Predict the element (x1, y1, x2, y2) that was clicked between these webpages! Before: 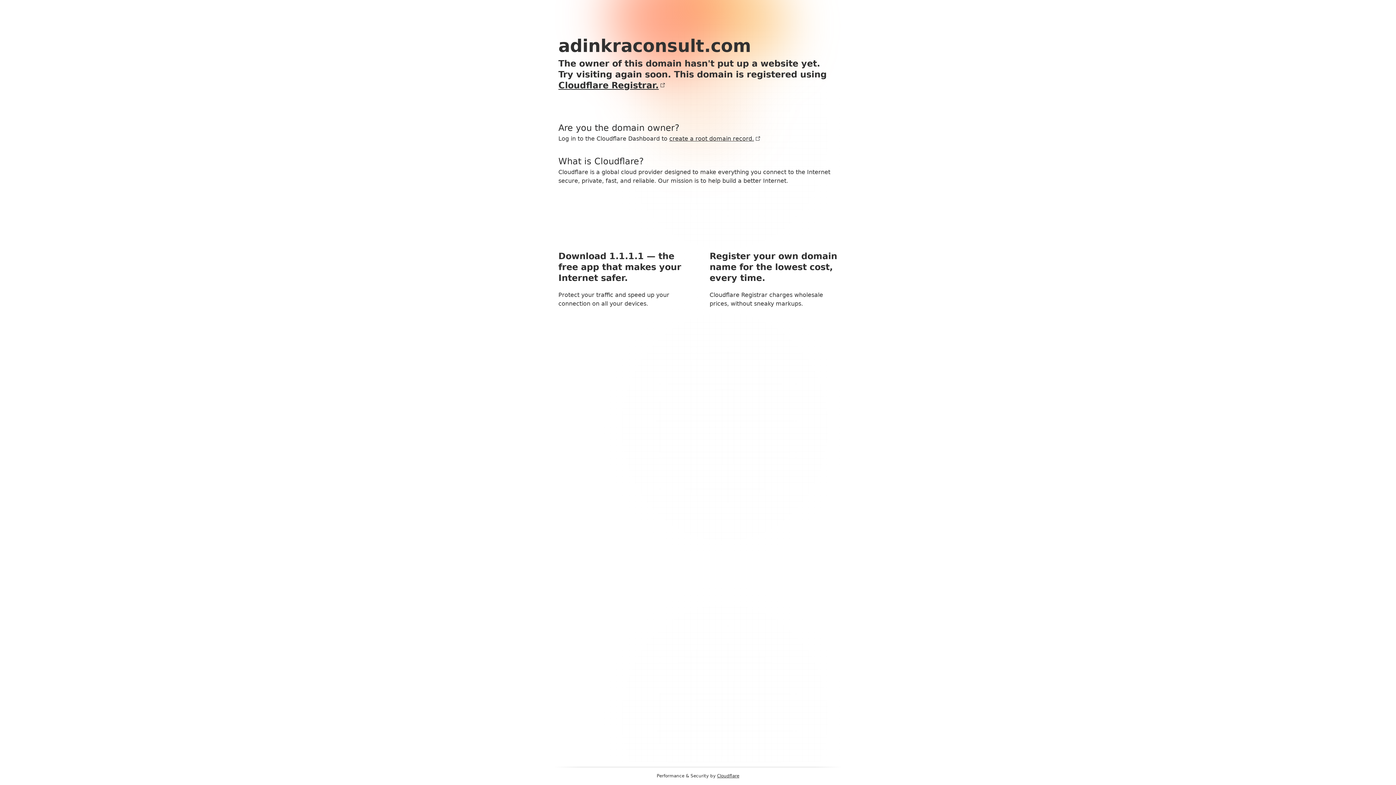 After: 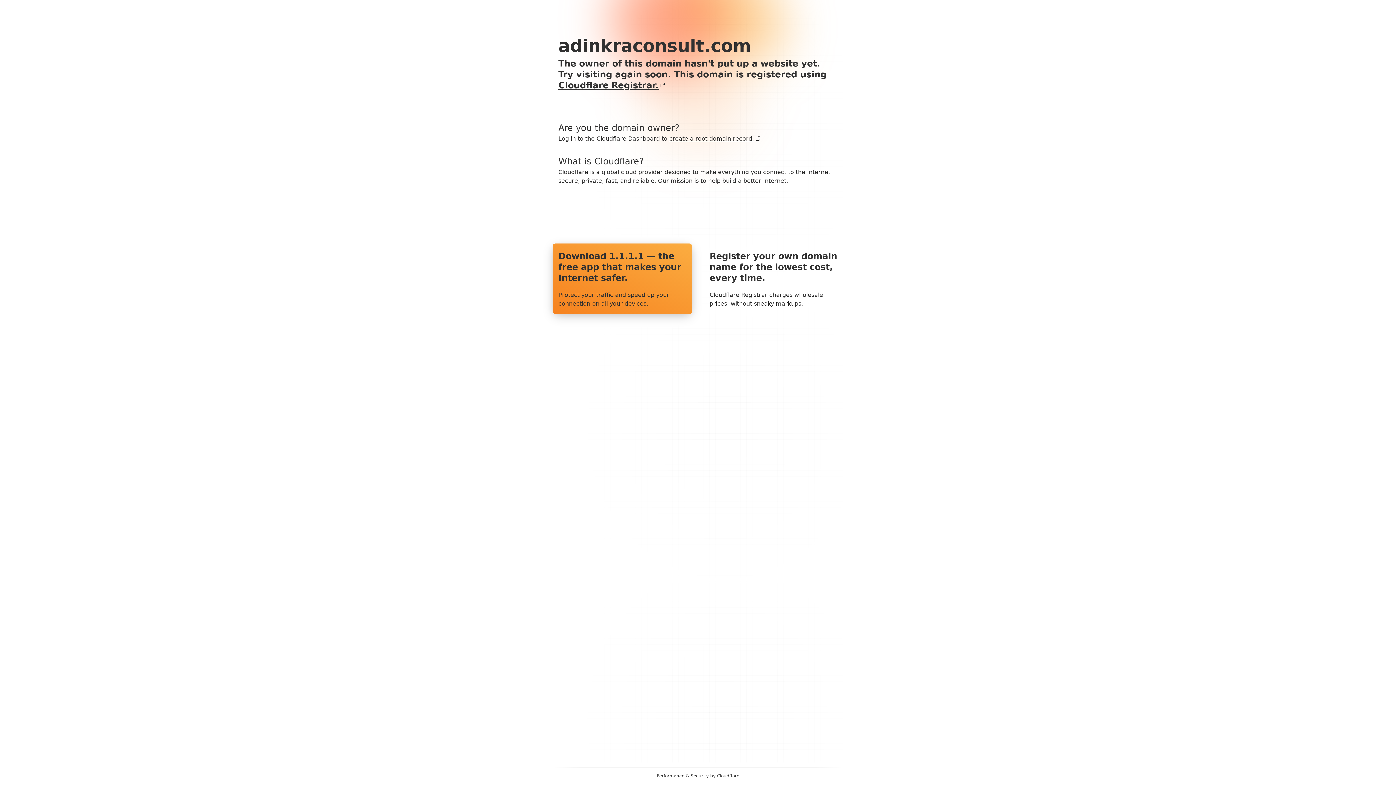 Action: label: Download 1.1.1.1 — the free app that makes your Internet safer.

Protect your traffic and speed up your connection on all your devices. bbox: (552, 243, 692, 314)